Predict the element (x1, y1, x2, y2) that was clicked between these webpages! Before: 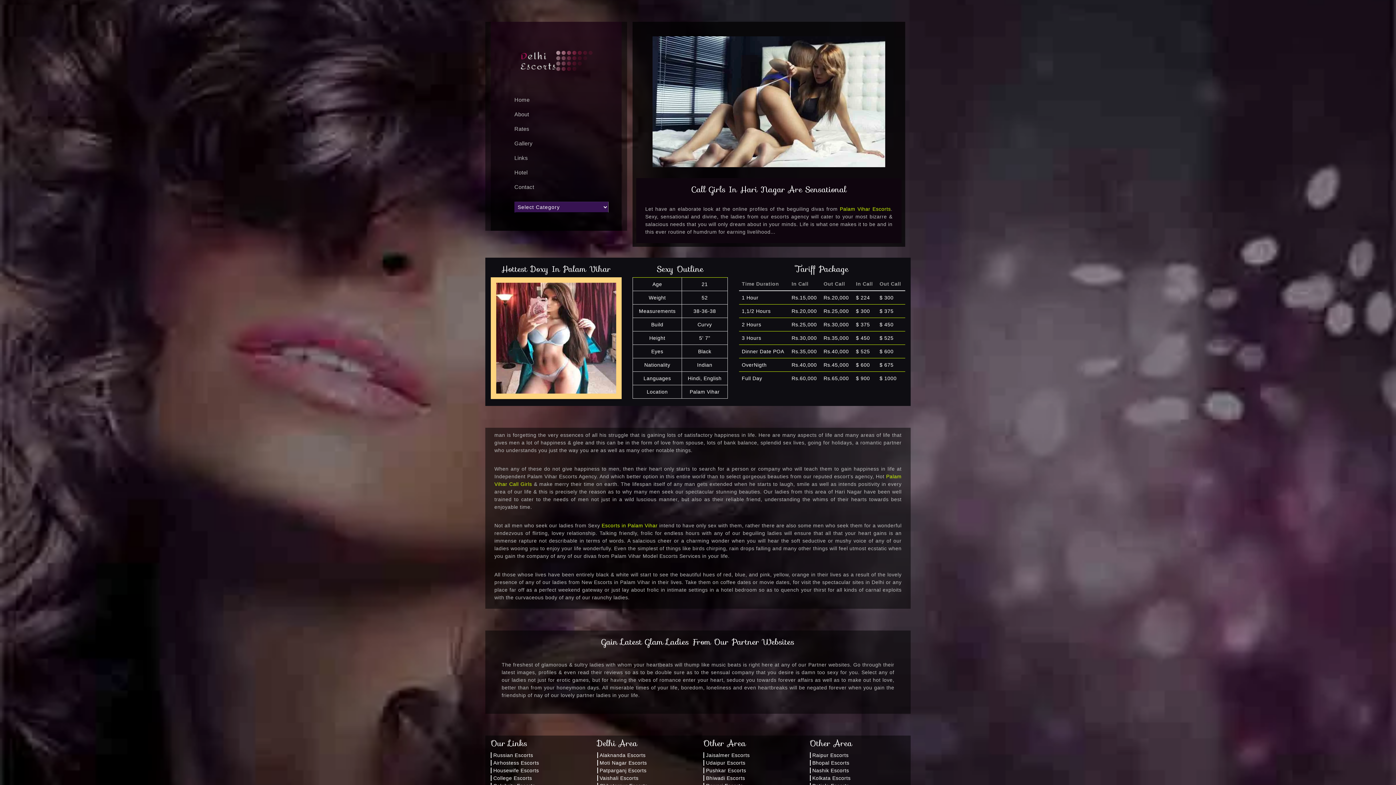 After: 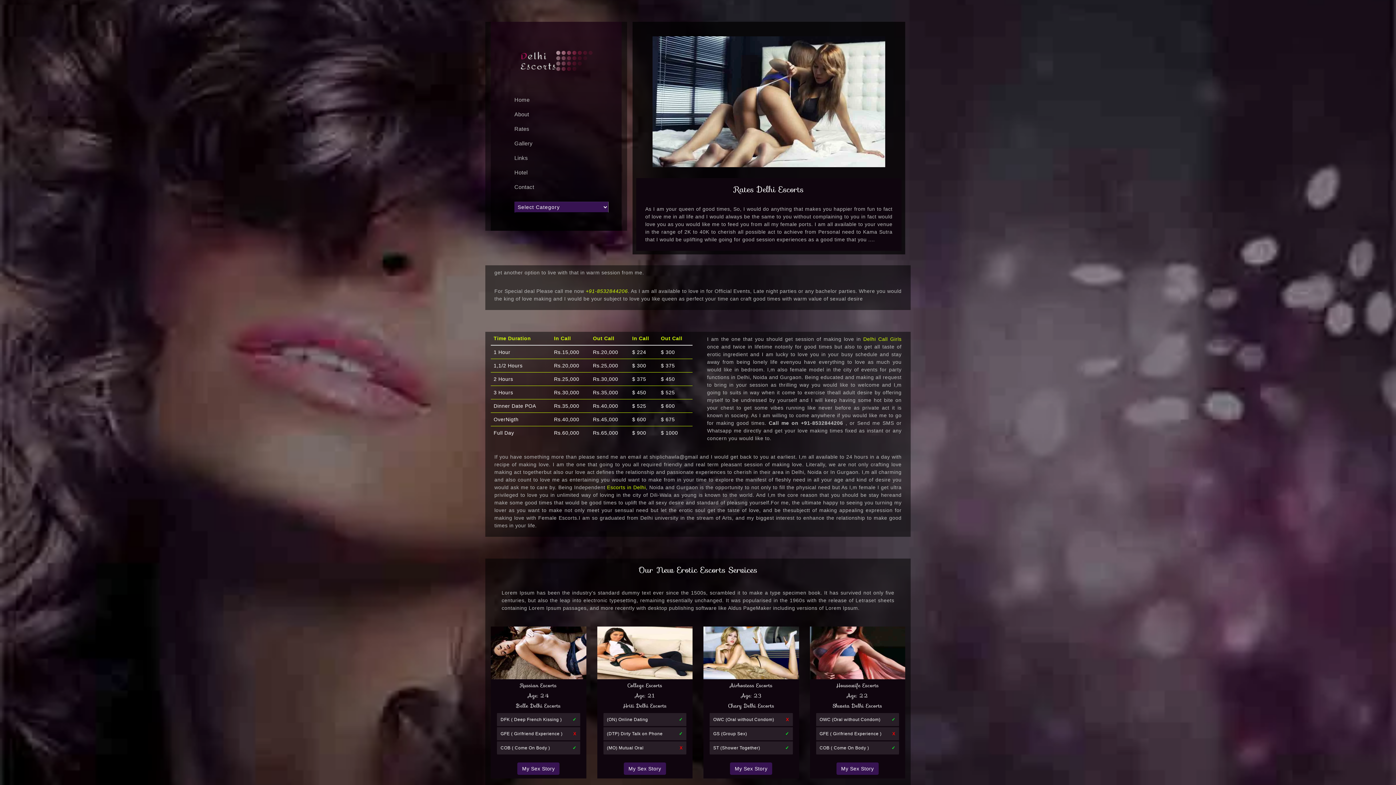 Action: label: Rates bbox: (514, 125, 529, 132)